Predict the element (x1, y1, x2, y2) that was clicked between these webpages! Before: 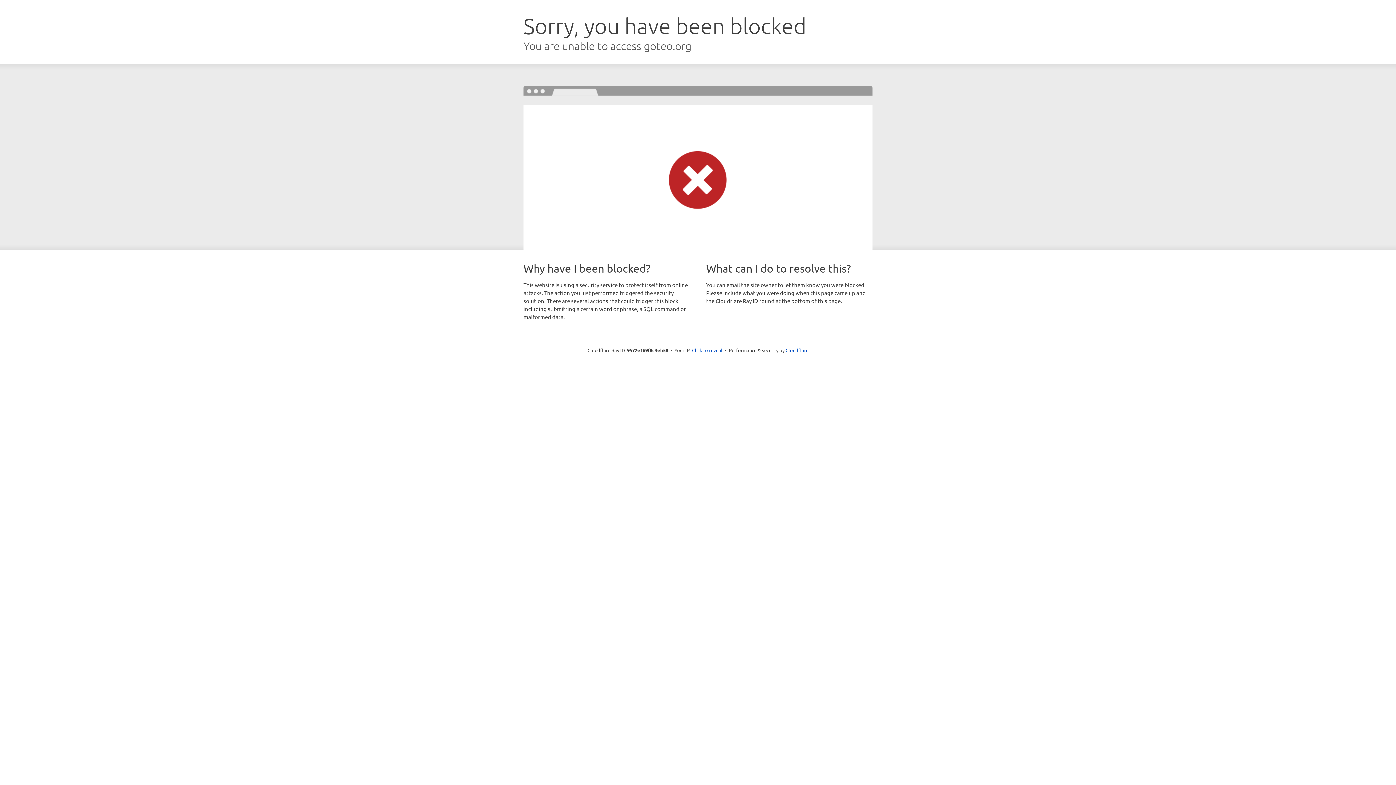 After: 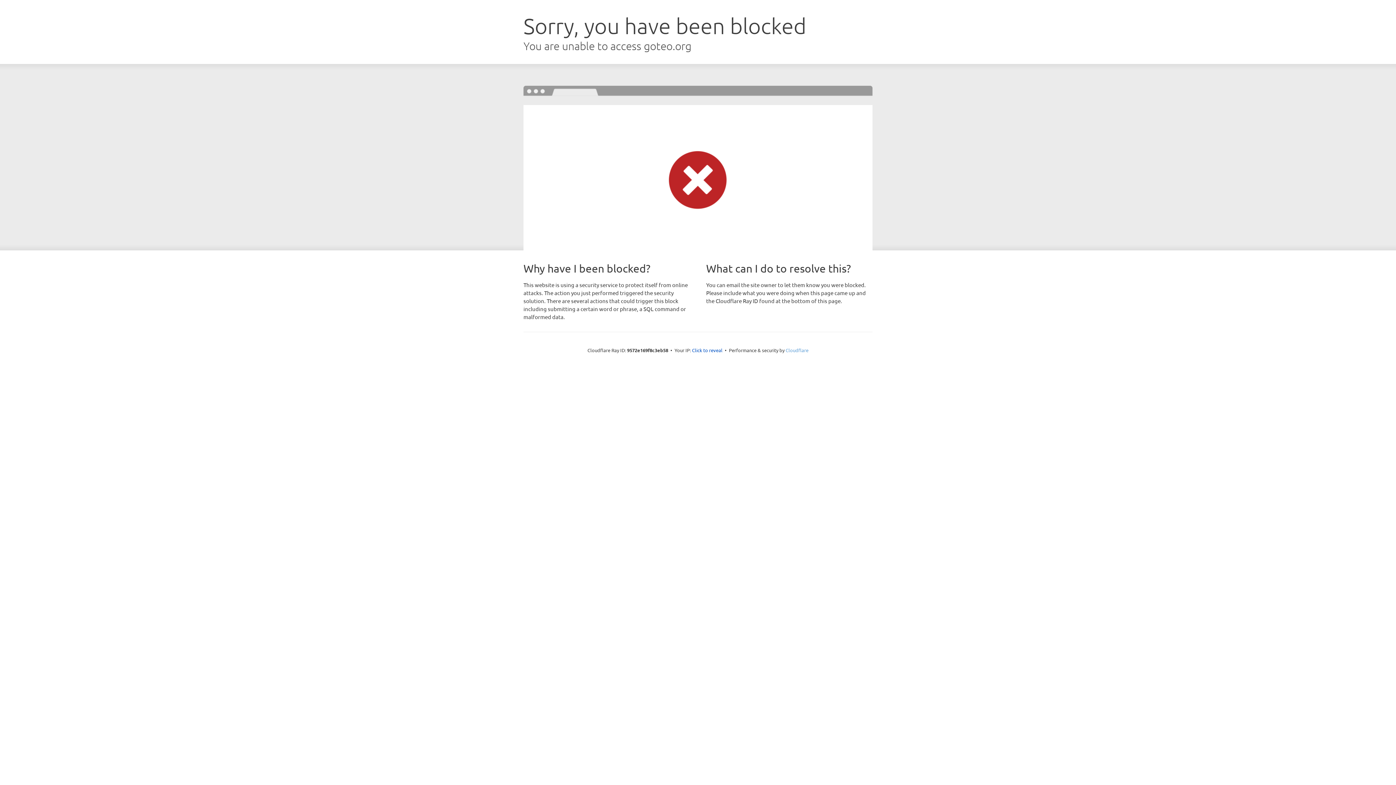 Action: label: Cloudflare bbox: (785, 347, 808, 353)